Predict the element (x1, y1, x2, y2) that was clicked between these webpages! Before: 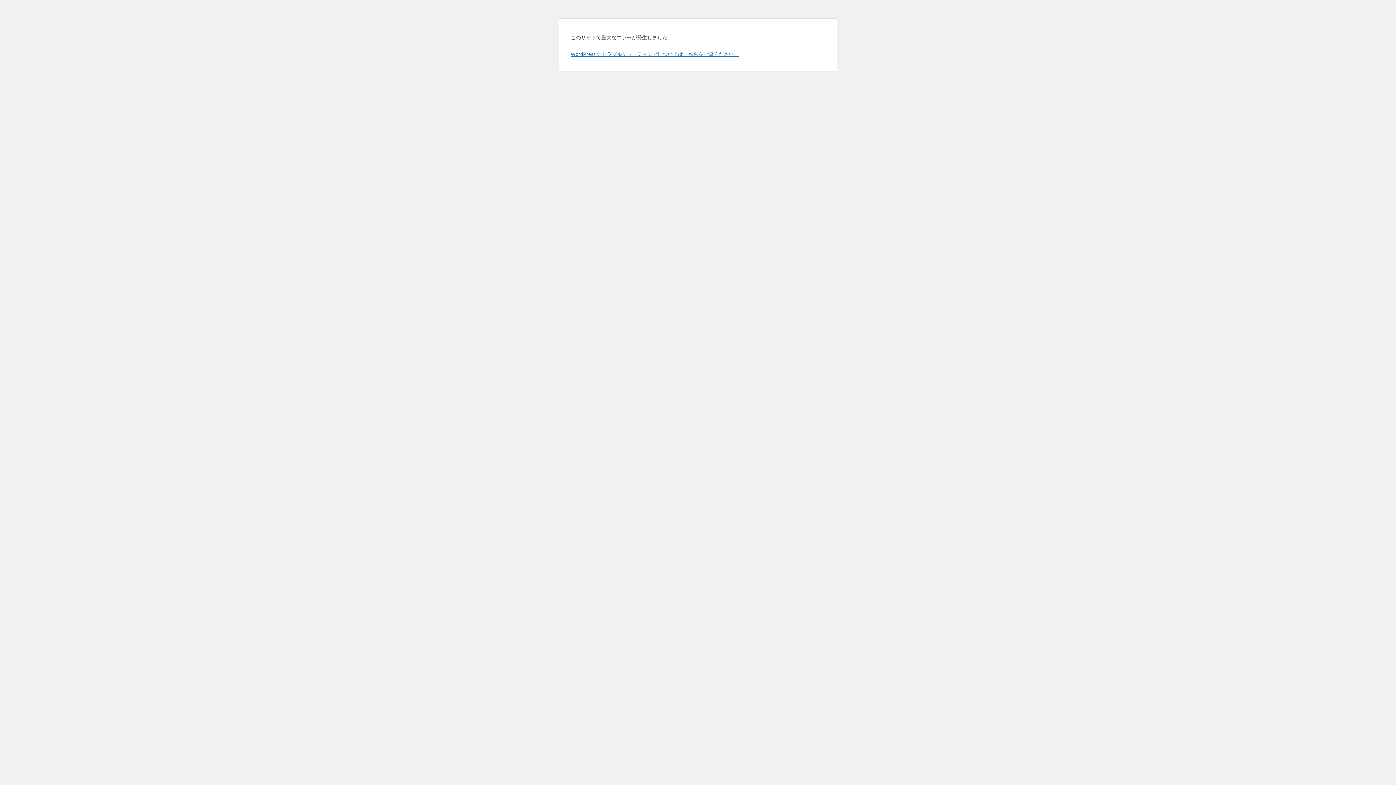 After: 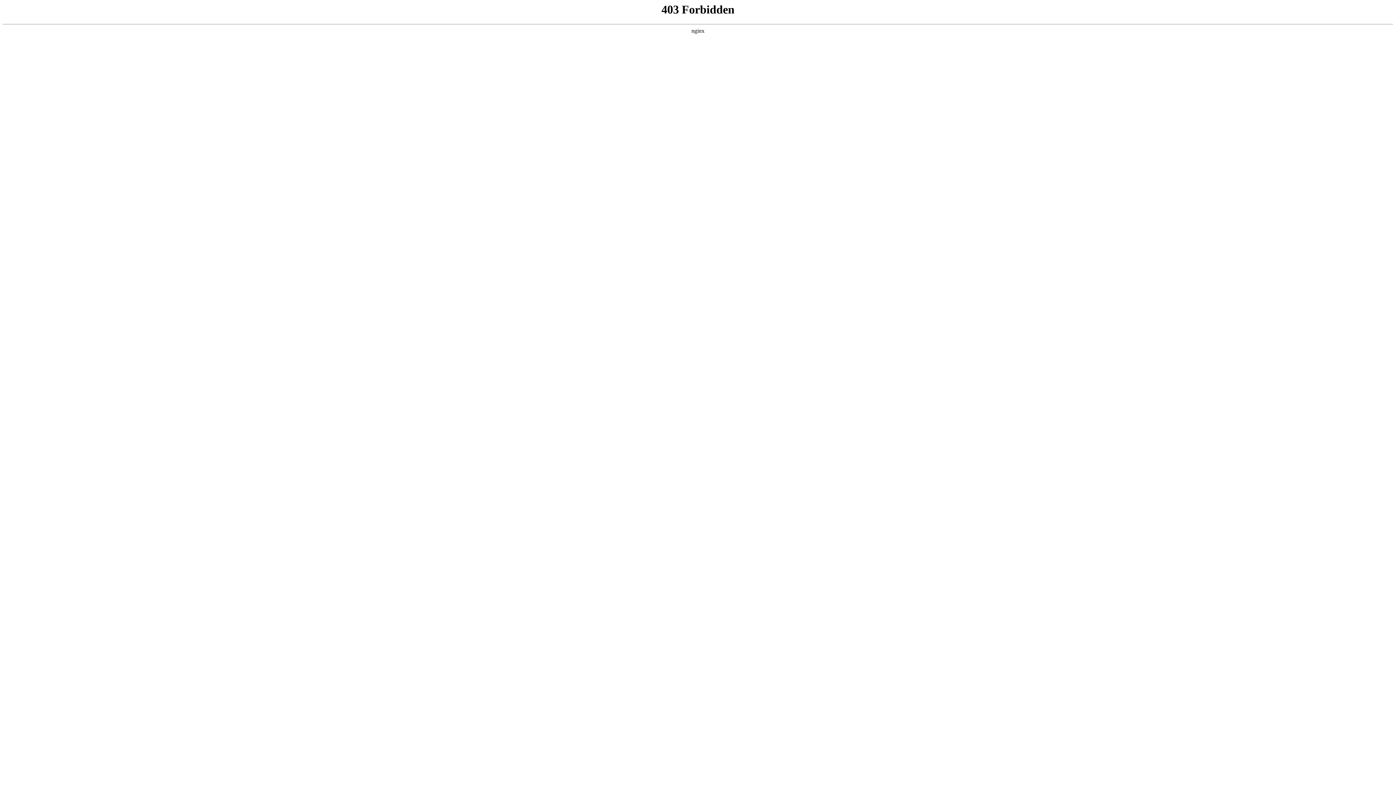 Action: label: WordPress のトラブルシューティングについてはこちらをご覧ください。 bbox: (570, 50, 739, 57)